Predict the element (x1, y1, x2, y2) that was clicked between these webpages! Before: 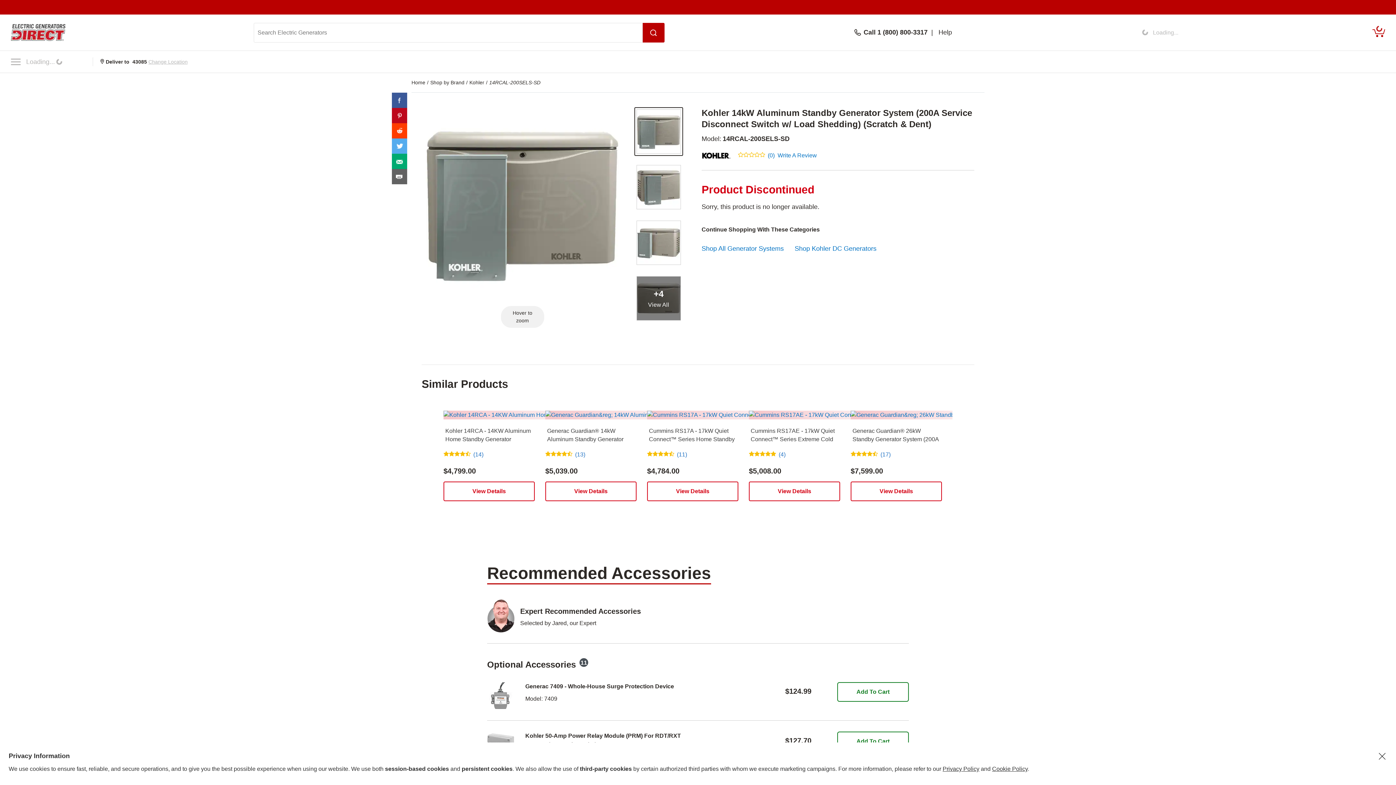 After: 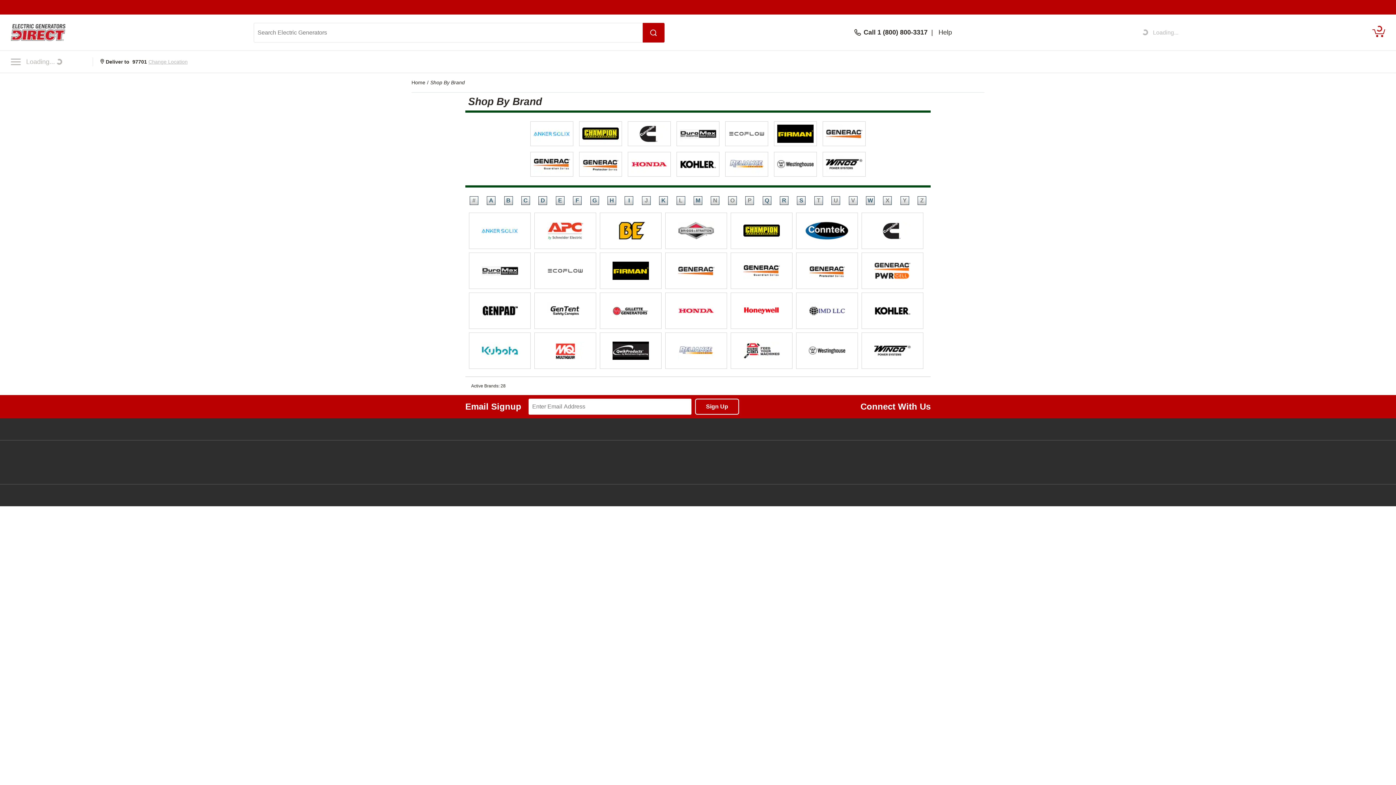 Action: label: Shop by Brand bbox: (430, 79, 464, 85)